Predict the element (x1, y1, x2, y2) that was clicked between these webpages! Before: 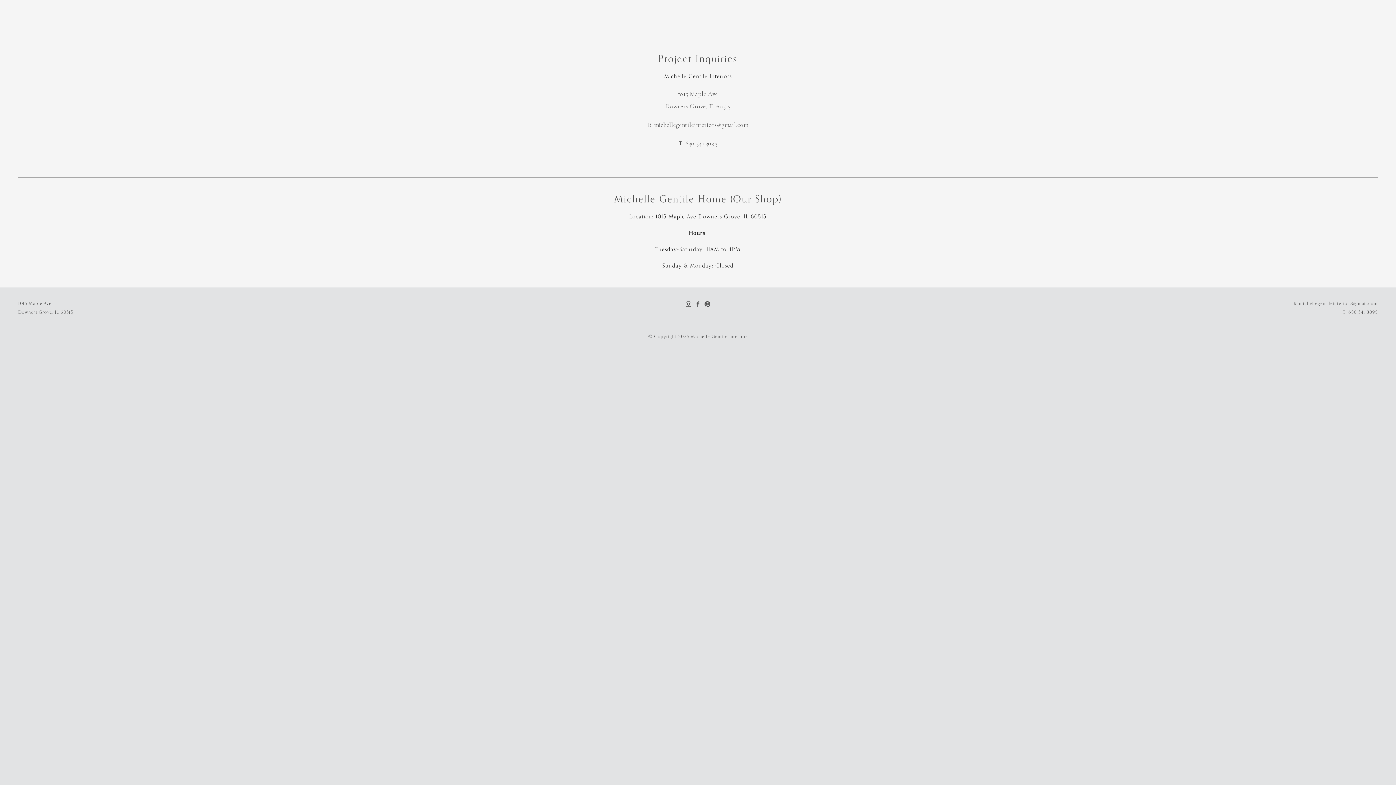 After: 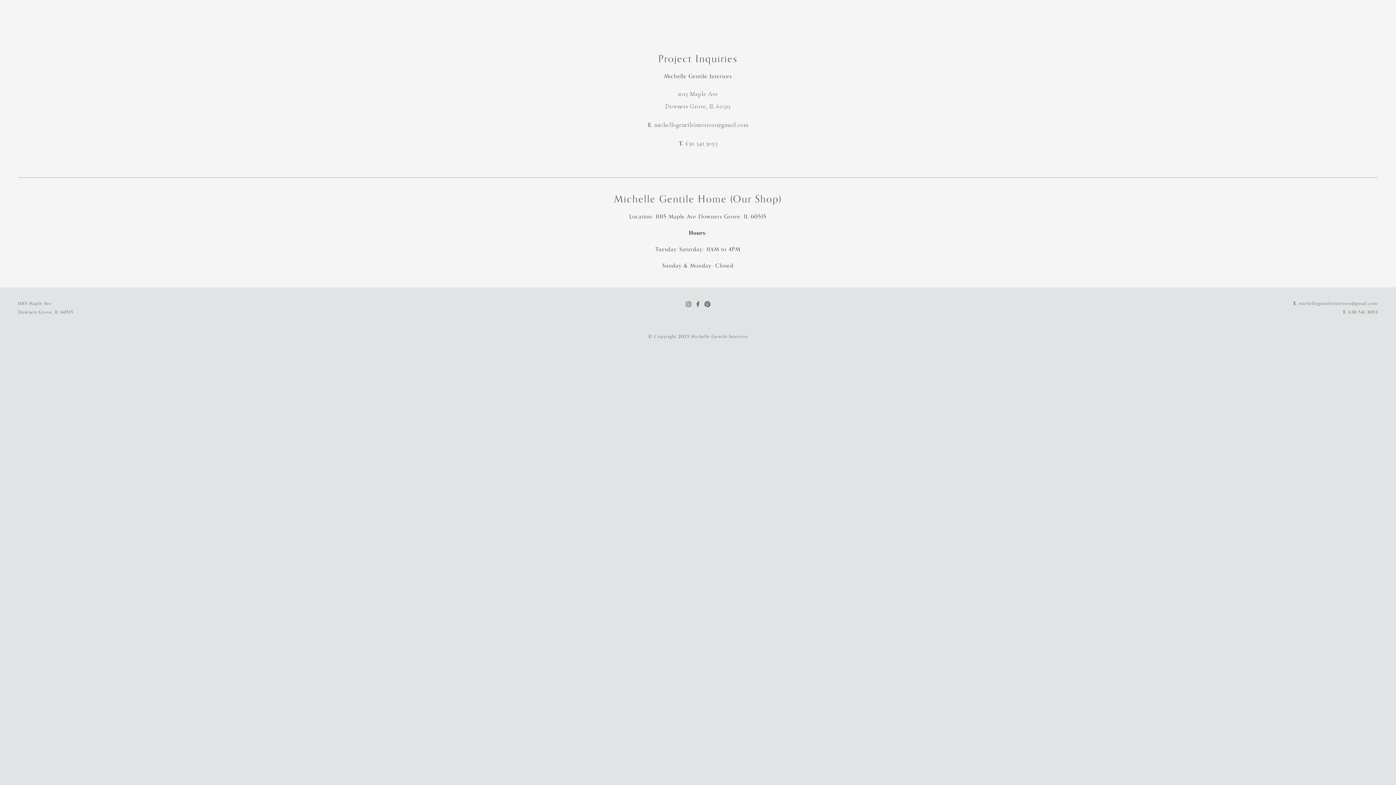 Action: bbox: (689, 12, 707, 30)